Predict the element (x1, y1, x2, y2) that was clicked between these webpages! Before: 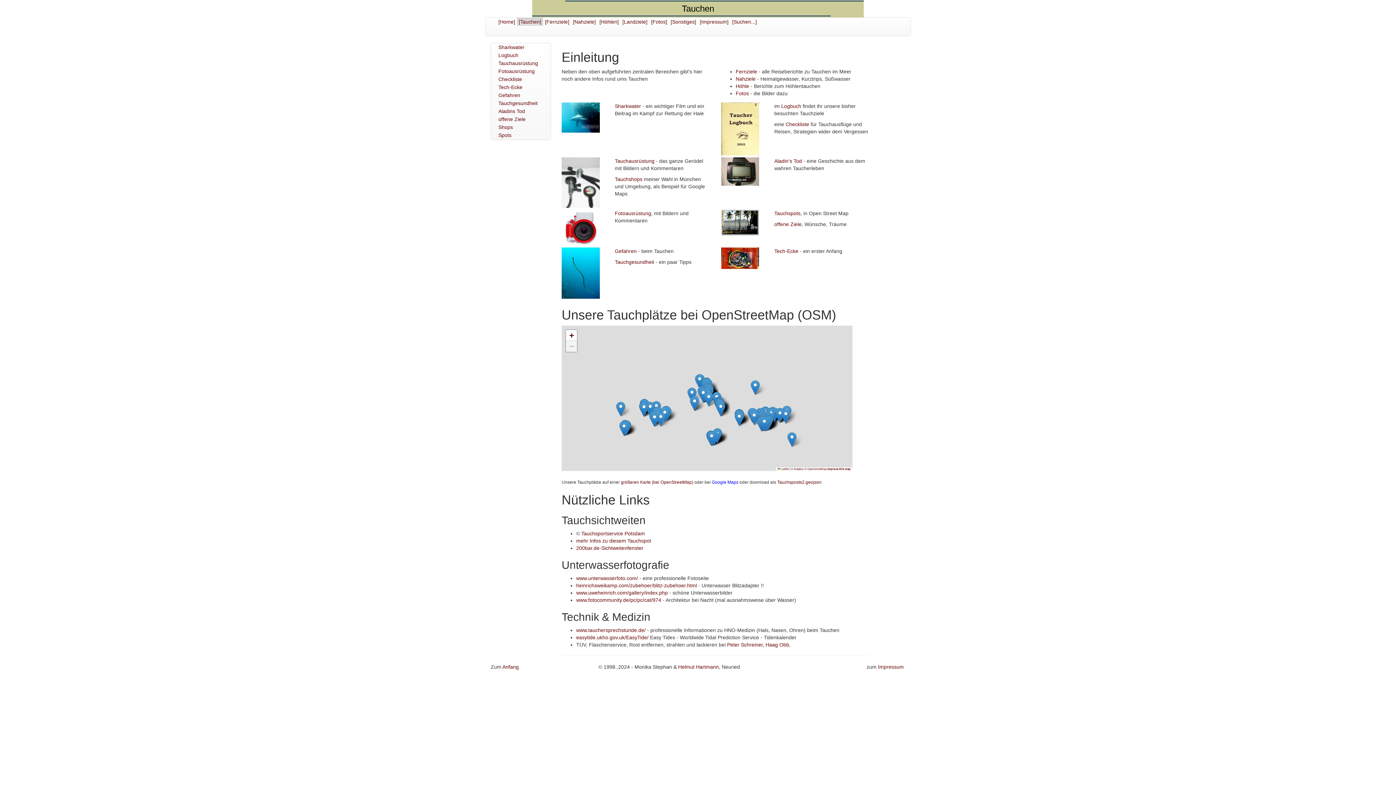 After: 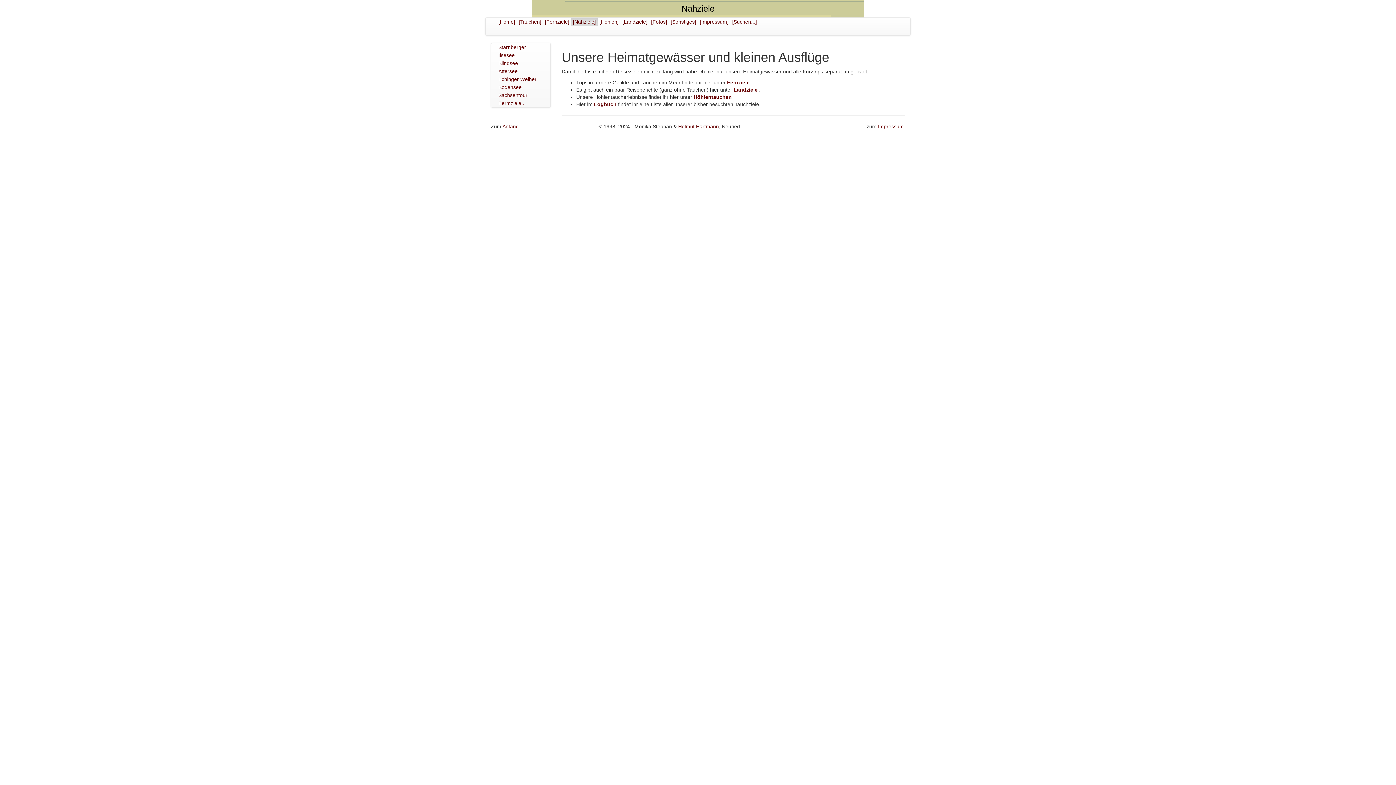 Action: bbox: (571, 17, 597, 25) label: [Nahziele]